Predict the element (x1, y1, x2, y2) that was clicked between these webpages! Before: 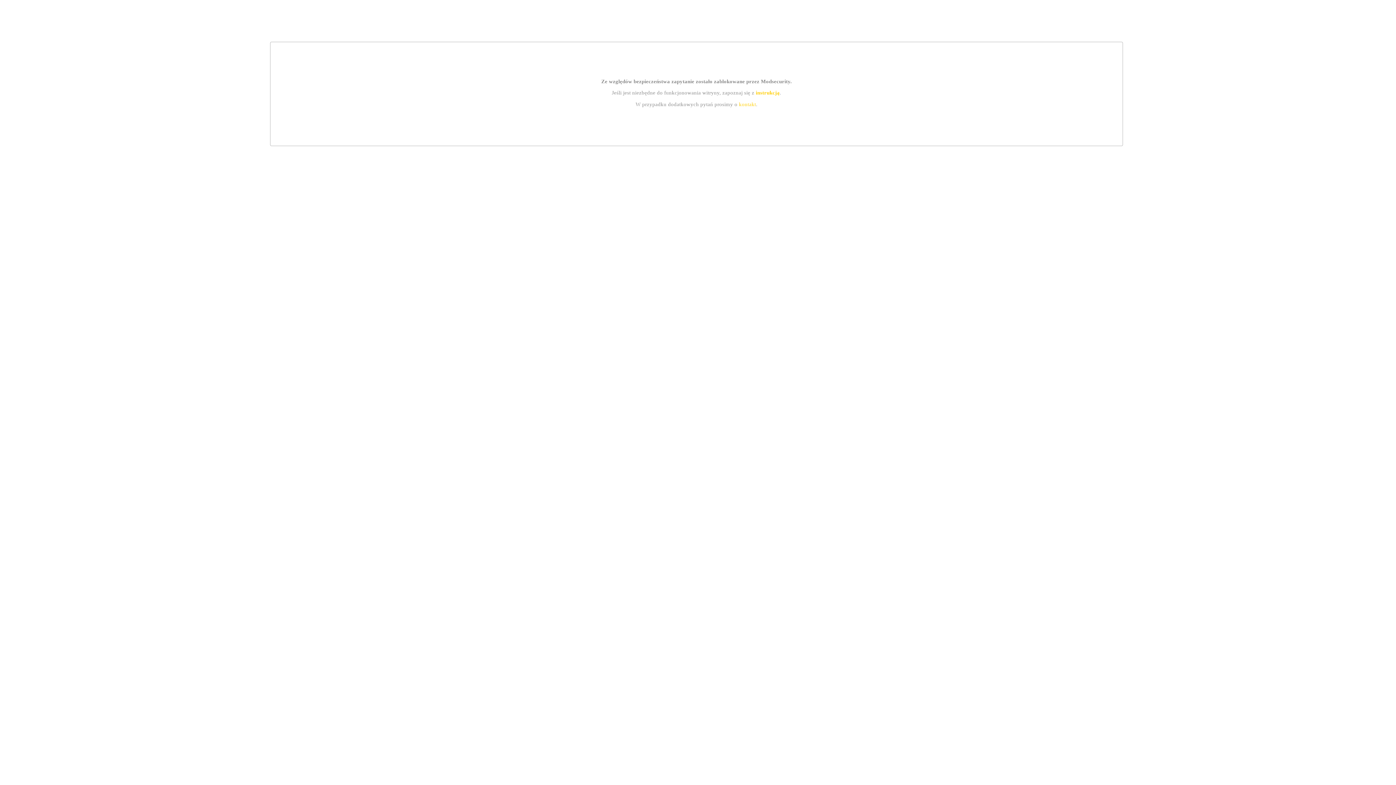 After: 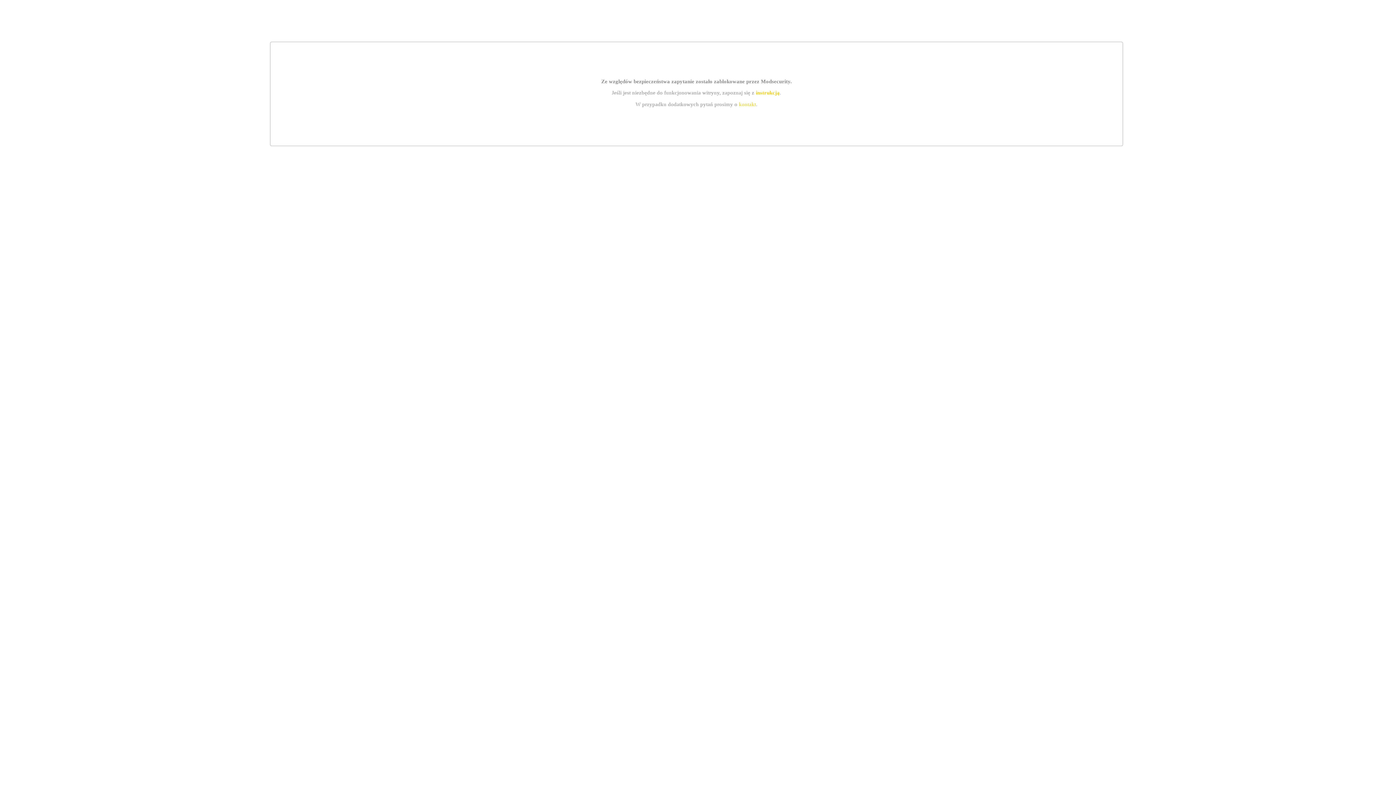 Action: bbox: (755, 89, 779, 95) label: instrukcją